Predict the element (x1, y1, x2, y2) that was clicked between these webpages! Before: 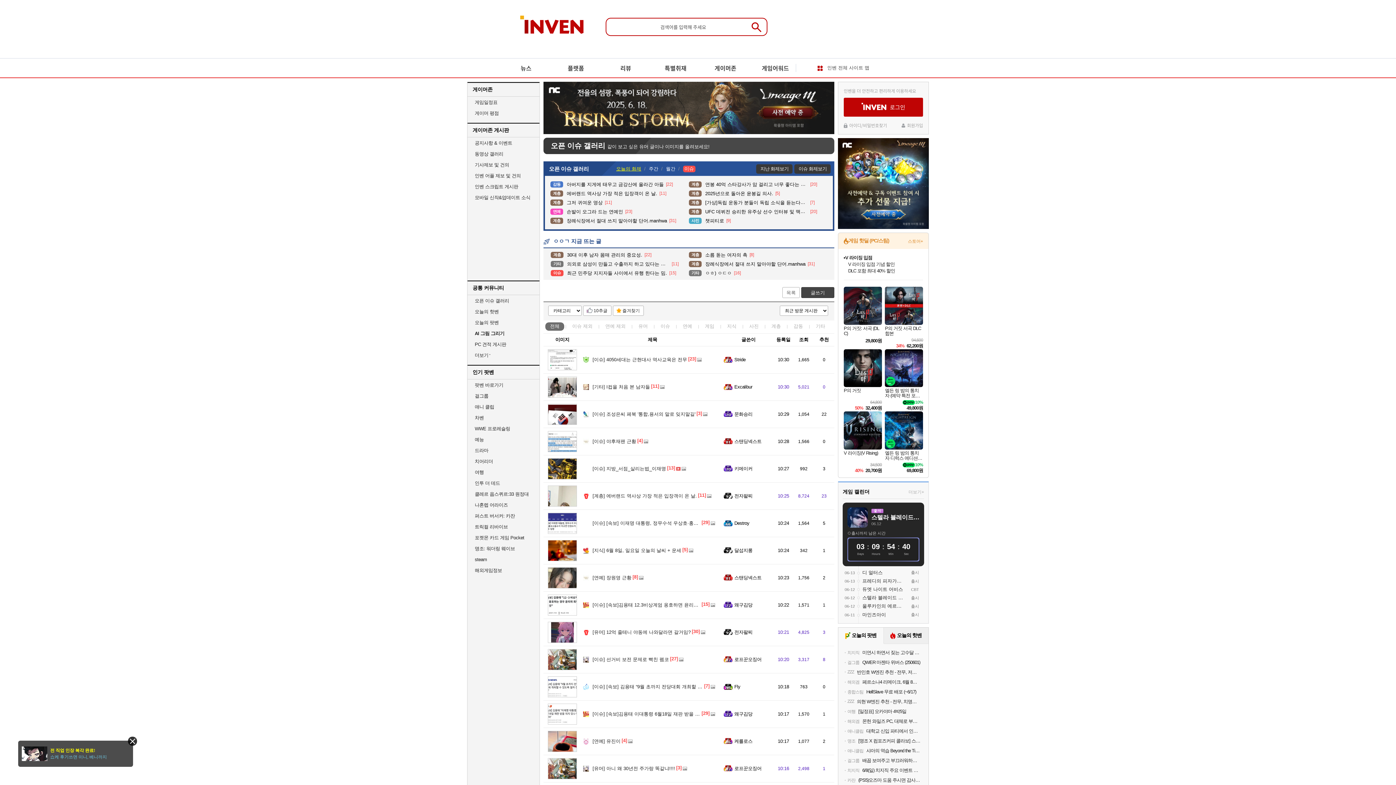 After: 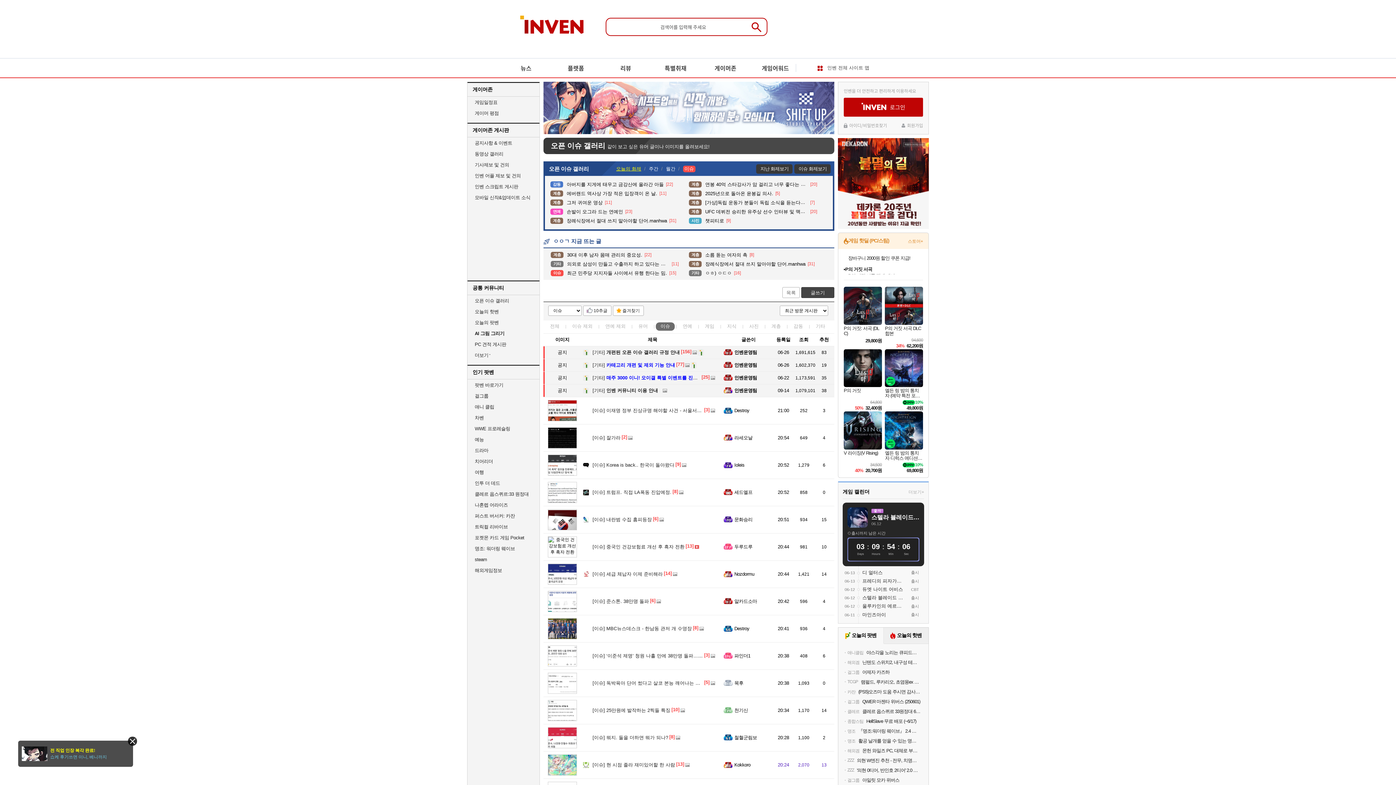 Action: label: 이슈 bbox: (656, 322, 674, 330)